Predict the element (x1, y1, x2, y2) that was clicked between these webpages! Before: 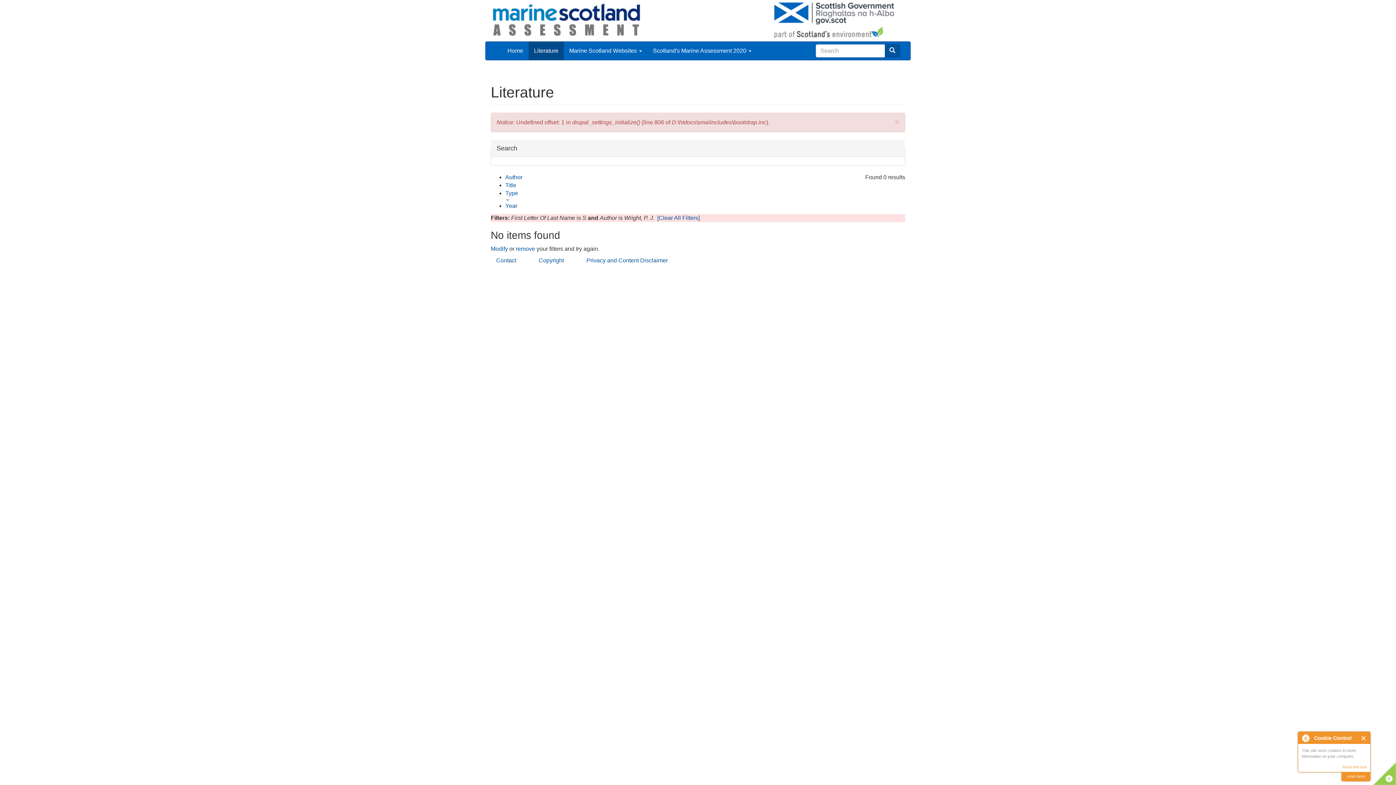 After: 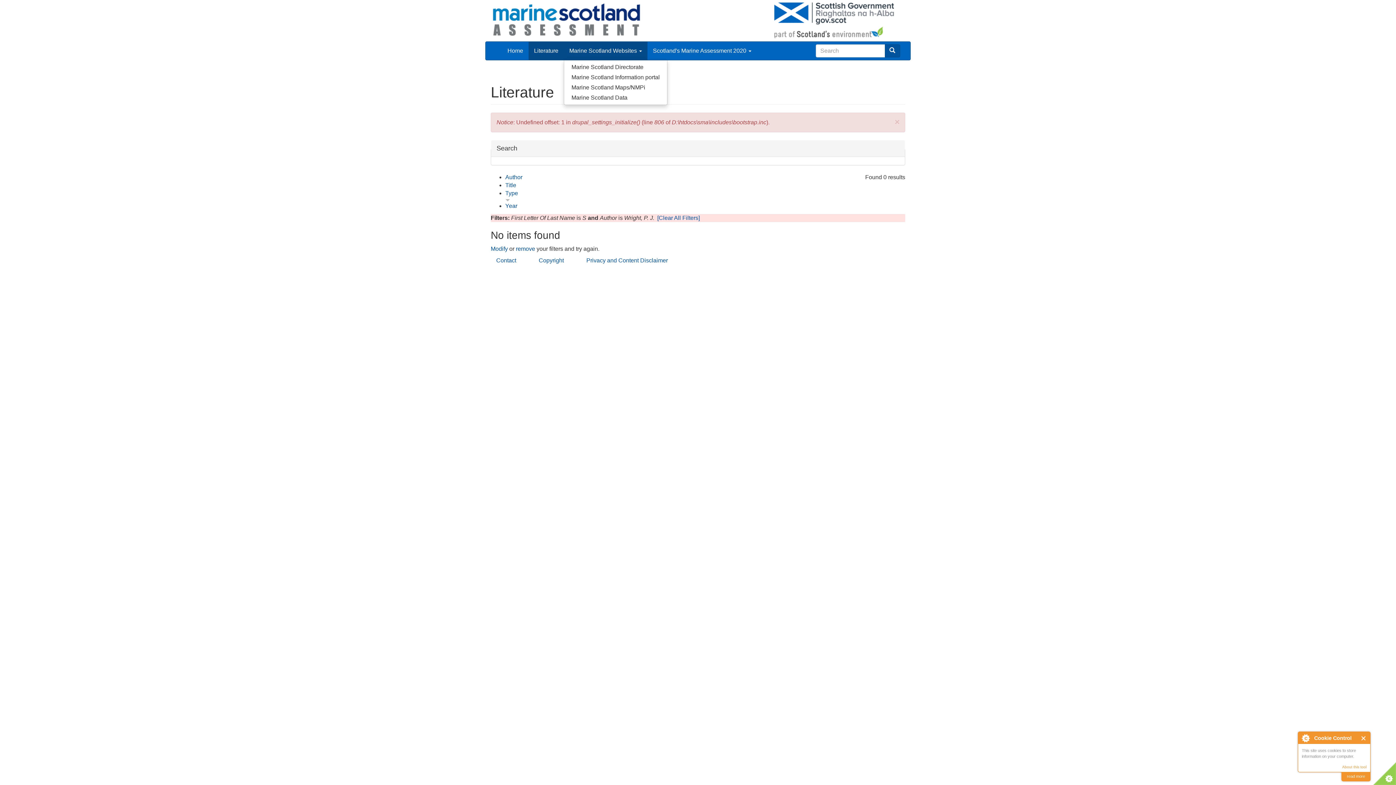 Action: bbox: (564, 41, 647, 60) label: Marine Scotland Websites 